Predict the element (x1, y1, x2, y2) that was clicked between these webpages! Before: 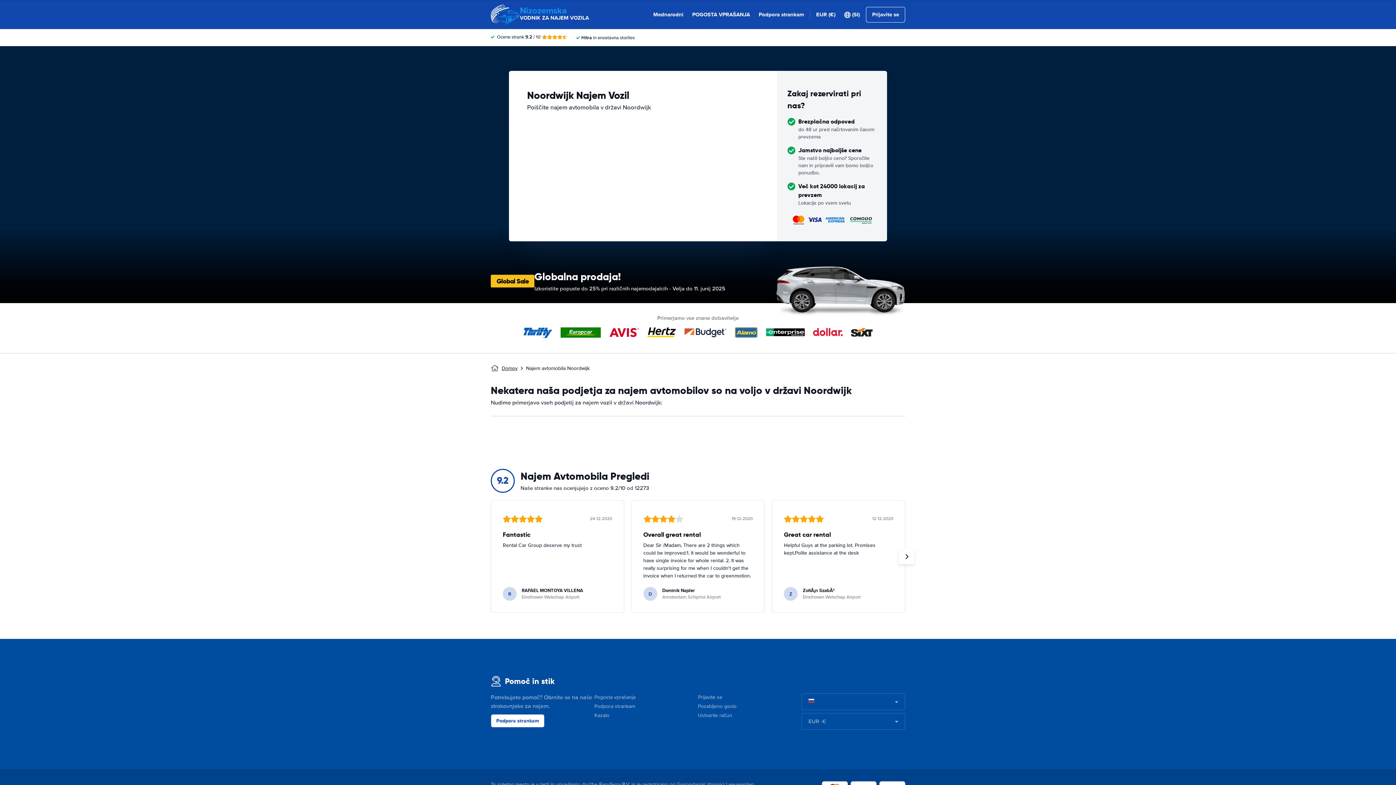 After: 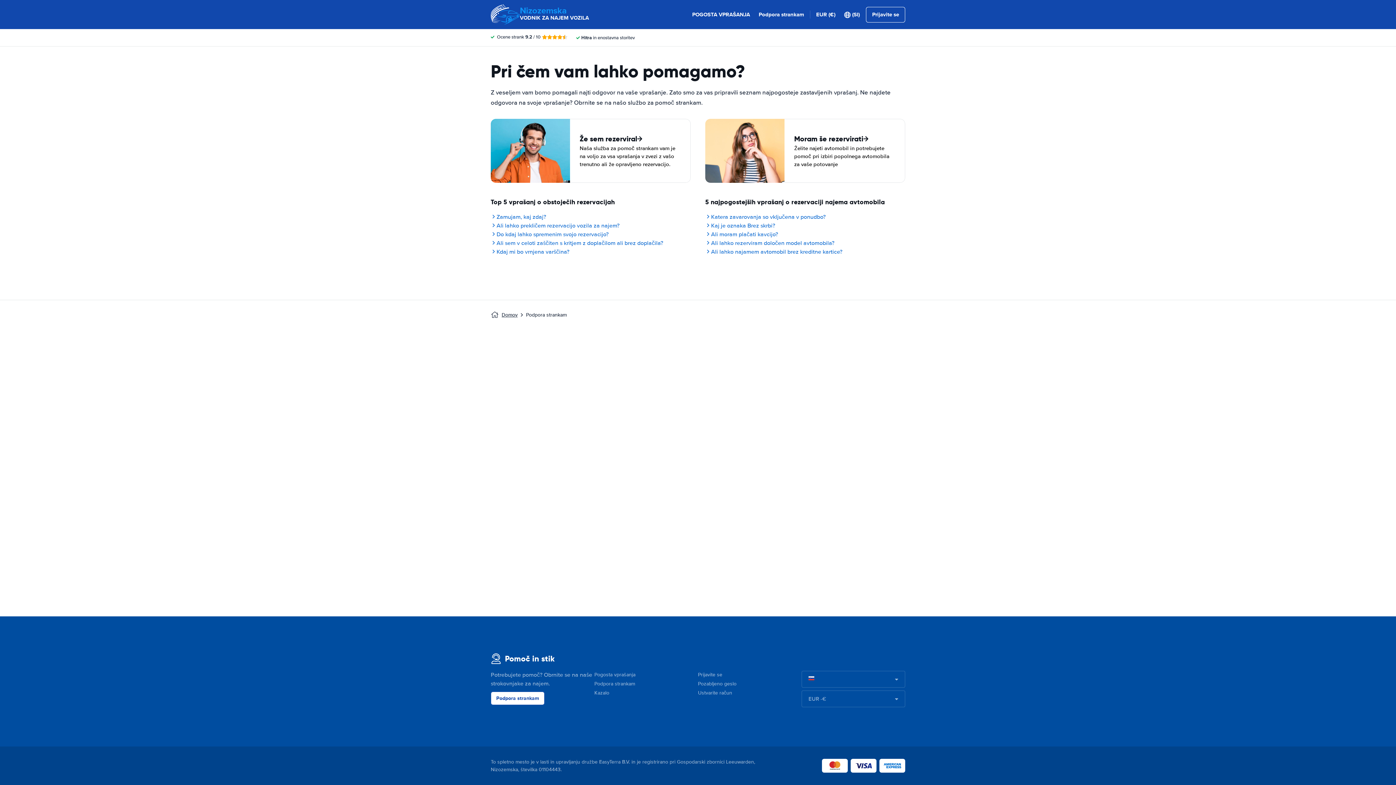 Action: bbox: (594, 703, 635, 709) label: Podpora strankam